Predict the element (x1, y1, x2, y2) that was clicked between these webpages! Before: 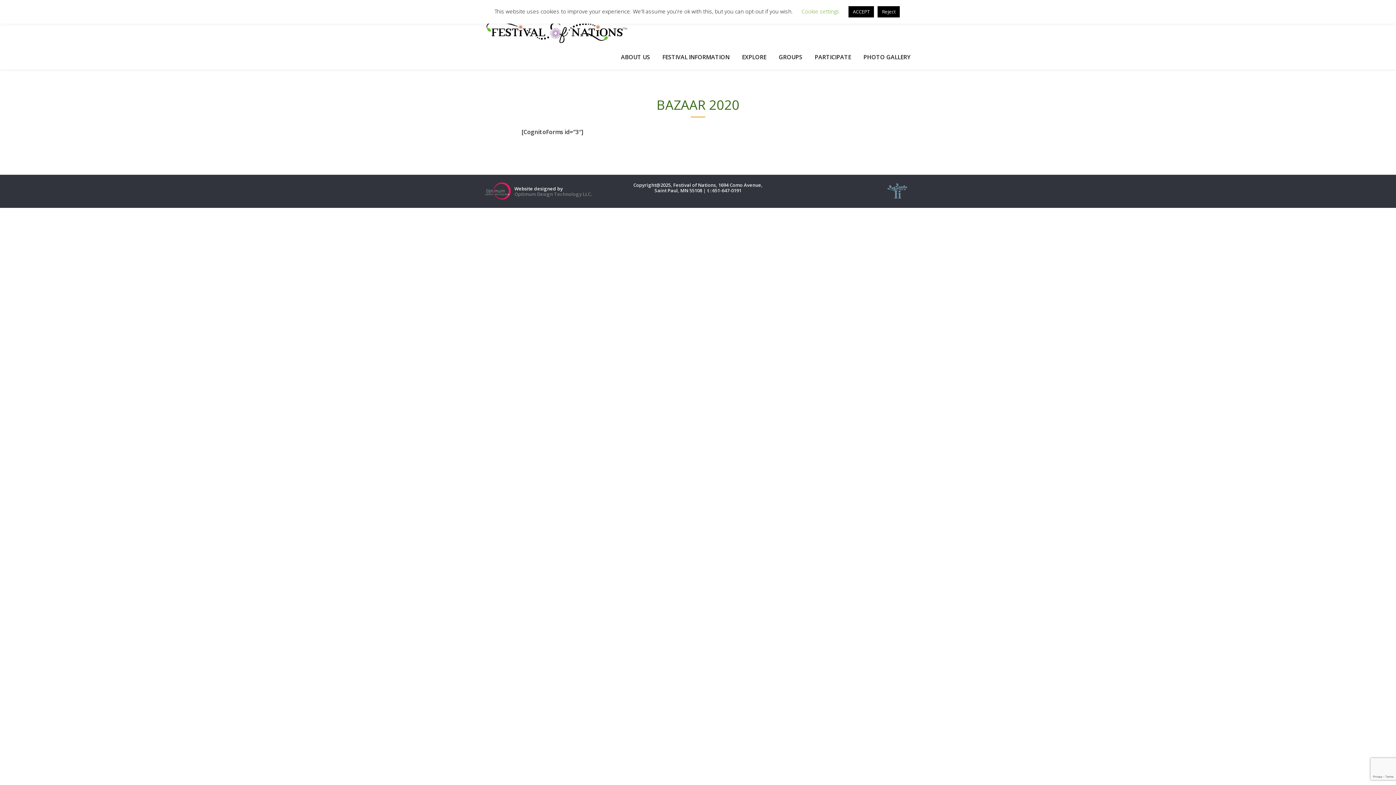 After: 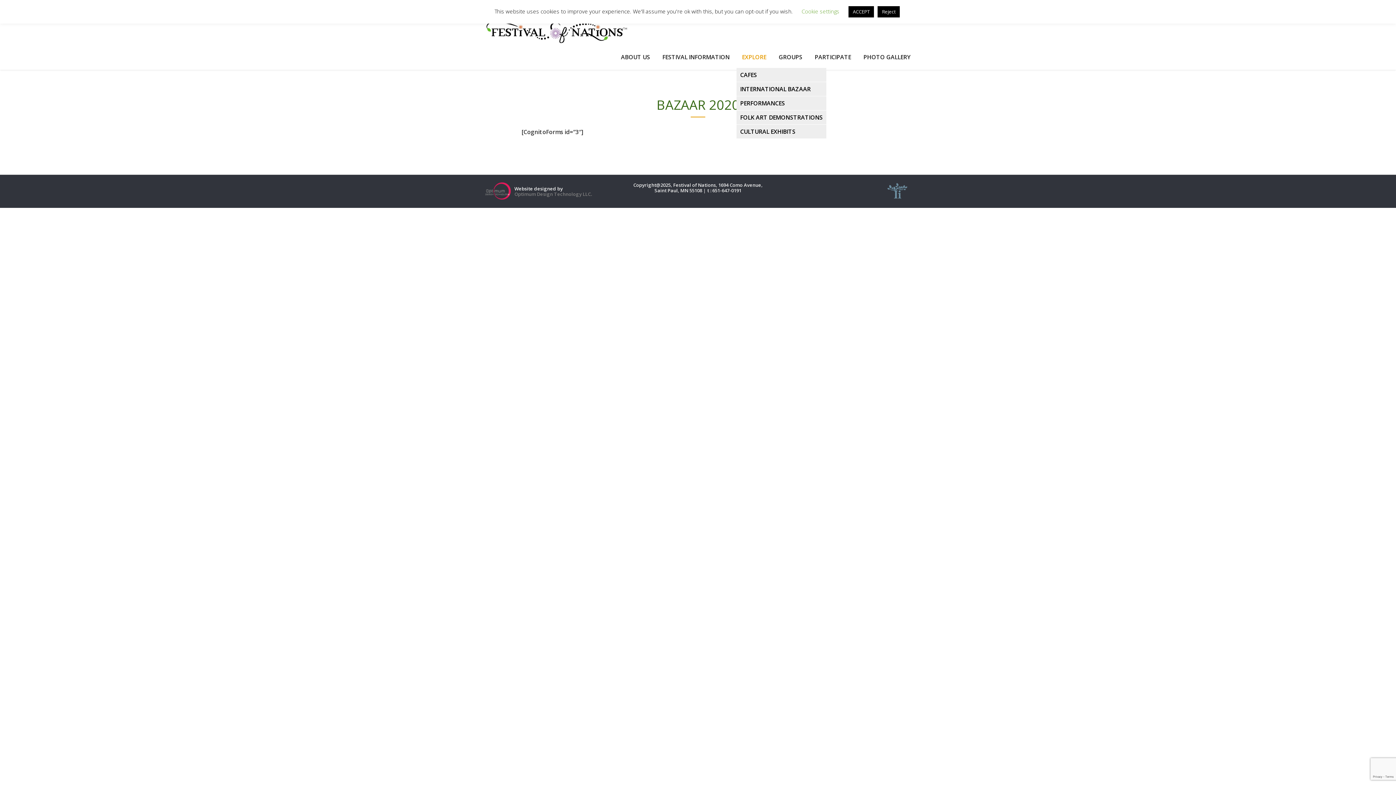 Action: bbox: (736, 44, 772, 69) label: EXPLORE